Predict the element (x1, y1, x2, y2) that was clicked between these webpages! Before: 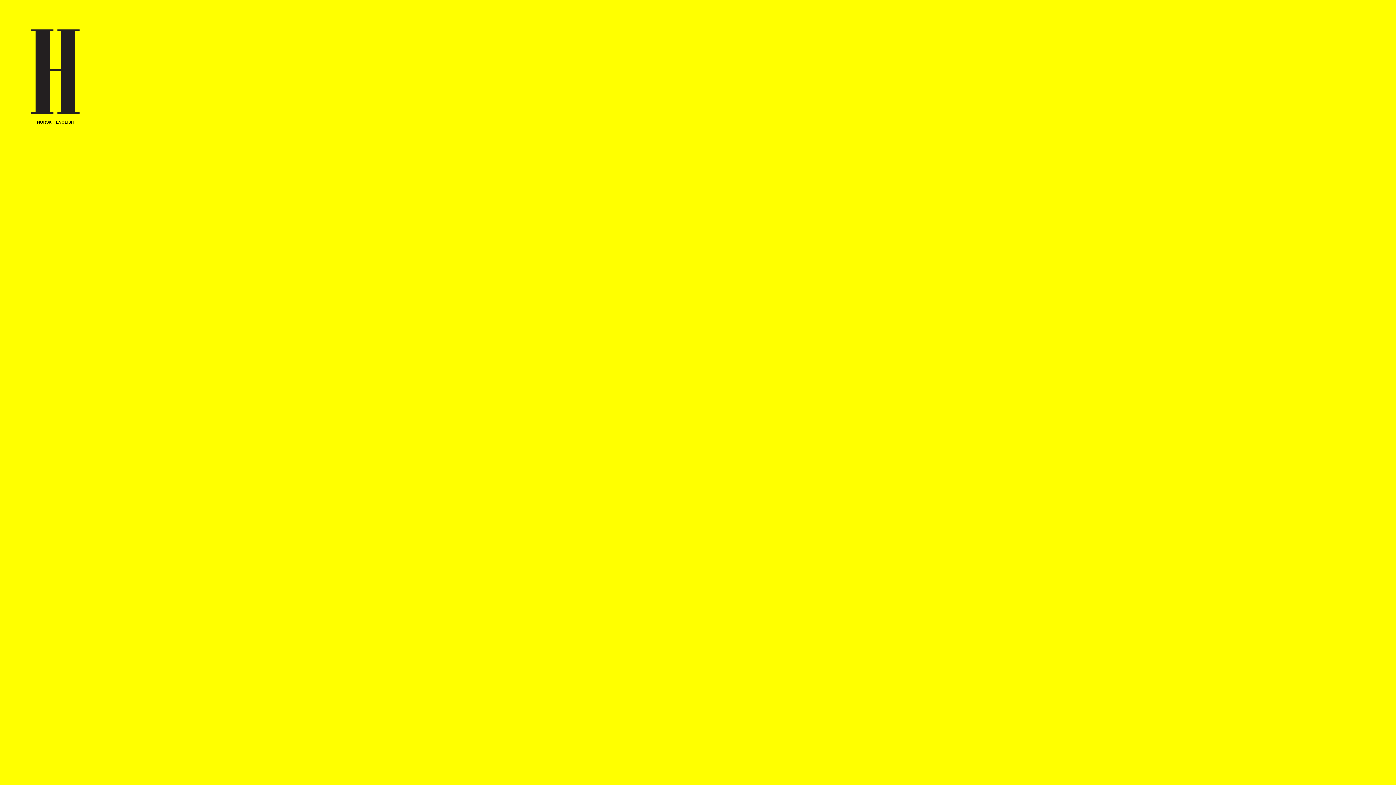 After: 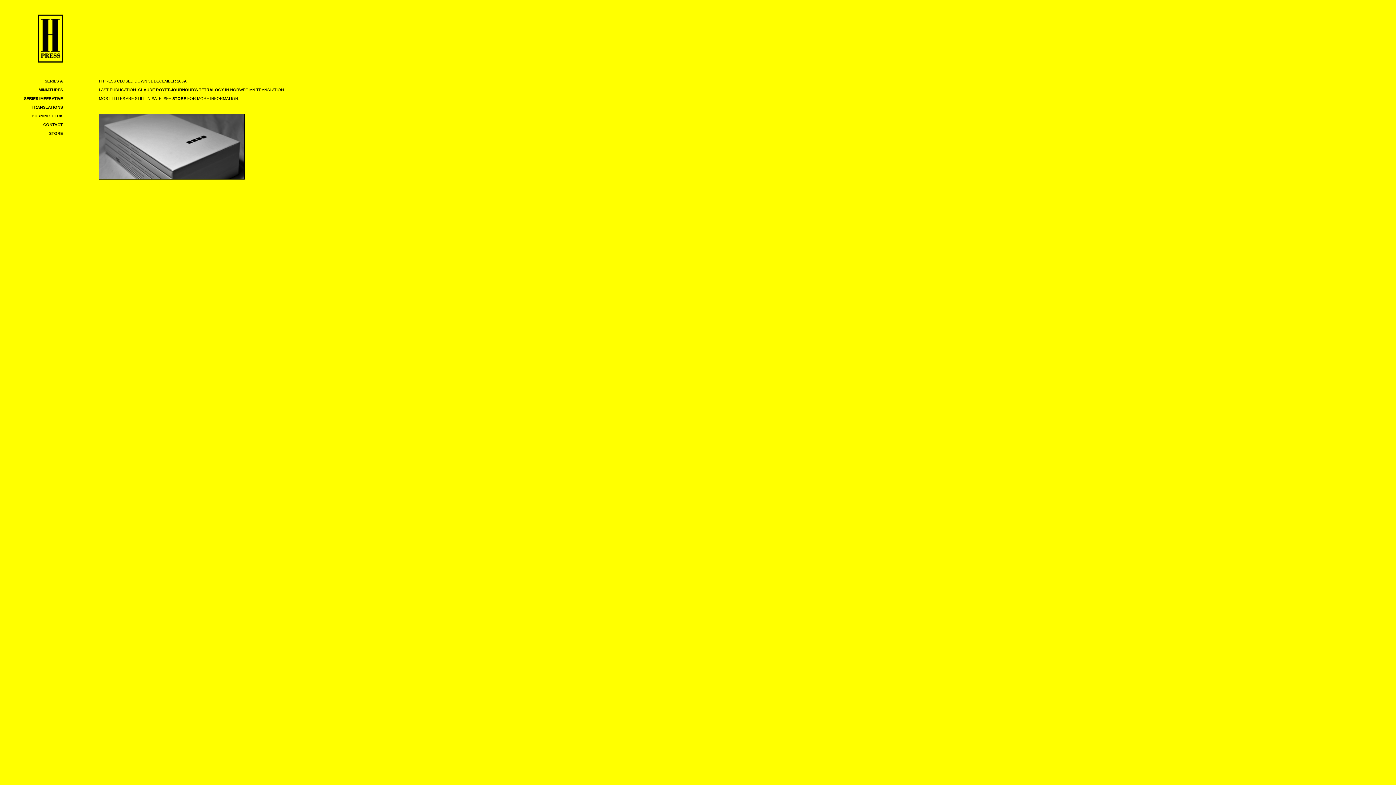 Action: label: ENGLISH bbox: (56, 120, 73, 124)